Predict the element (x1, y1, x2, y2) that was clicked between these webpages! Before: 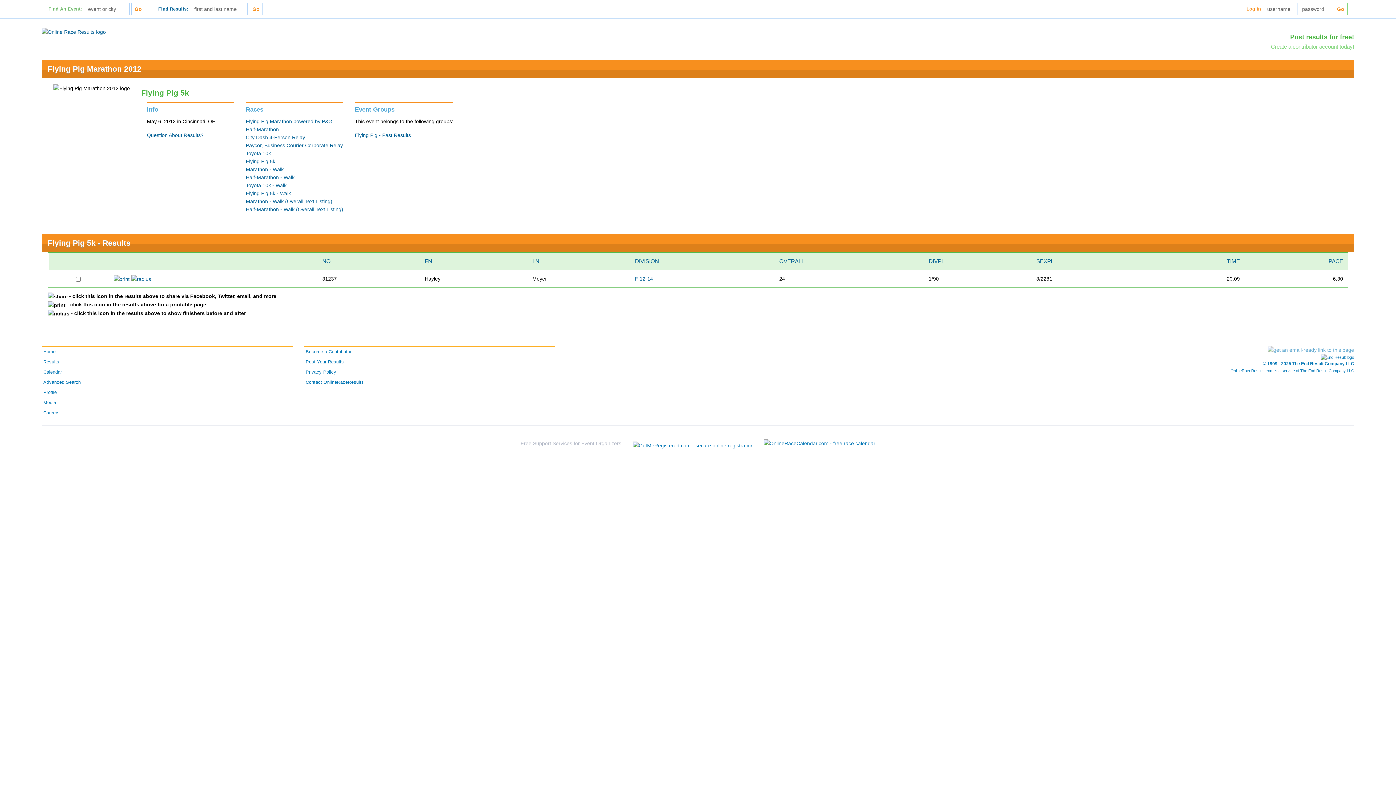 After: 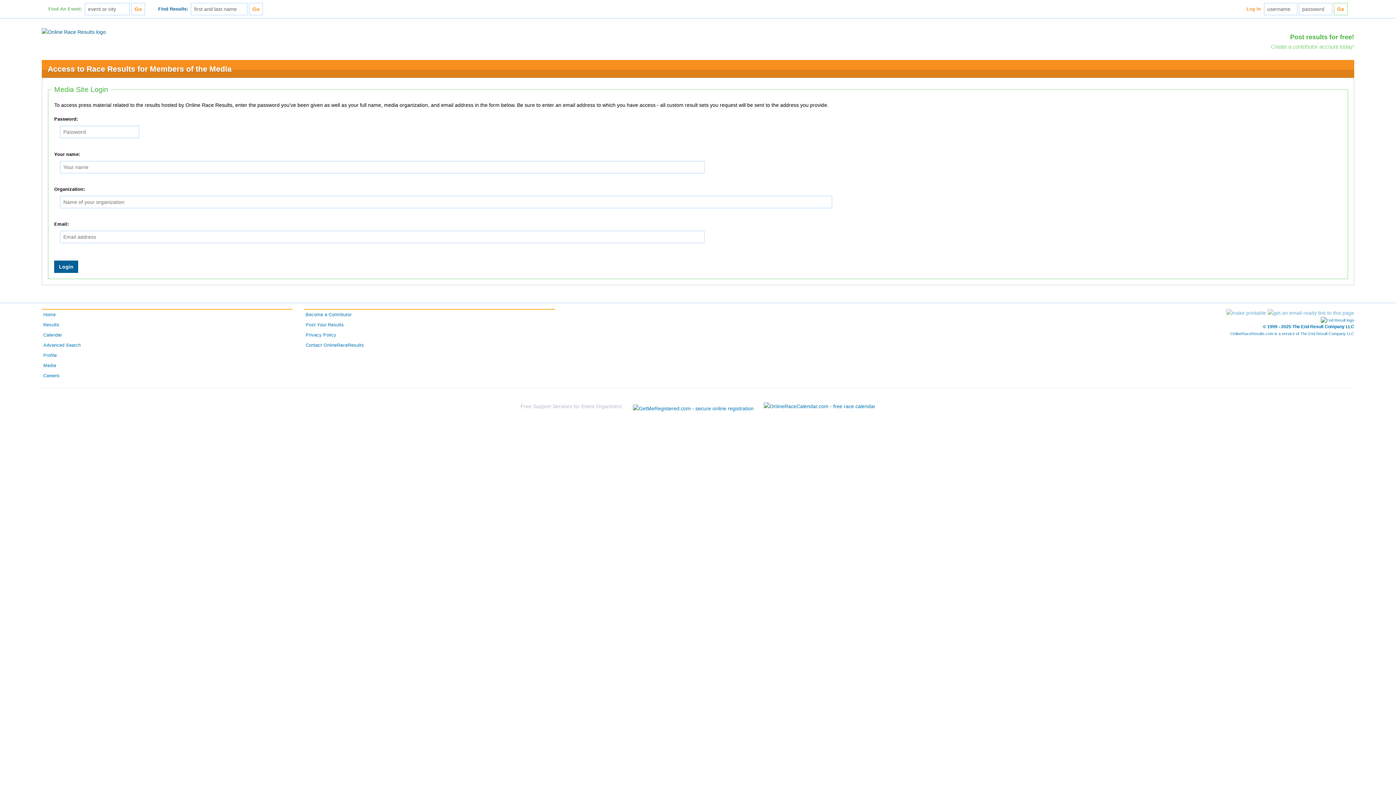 Action: label: Media bbox: (41, 397, 292, 407)